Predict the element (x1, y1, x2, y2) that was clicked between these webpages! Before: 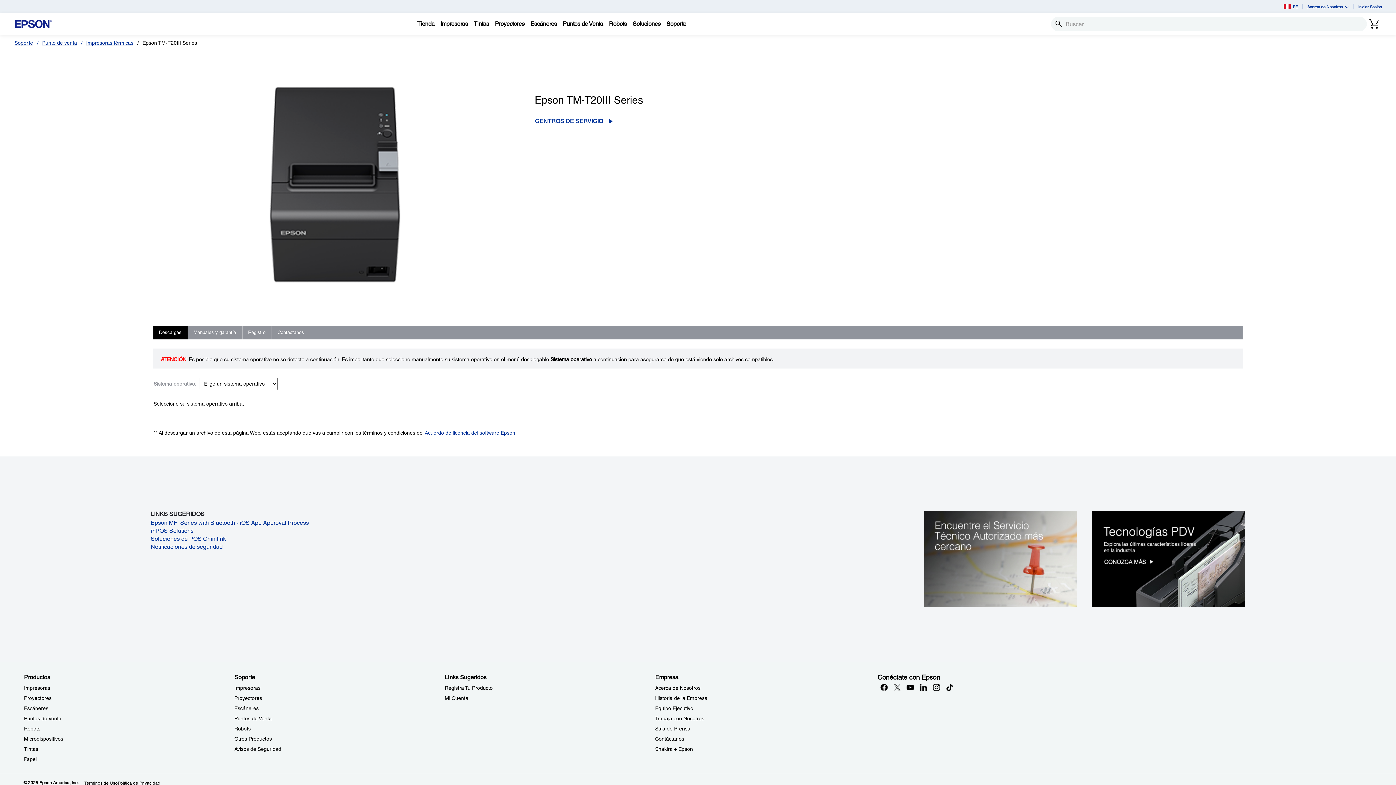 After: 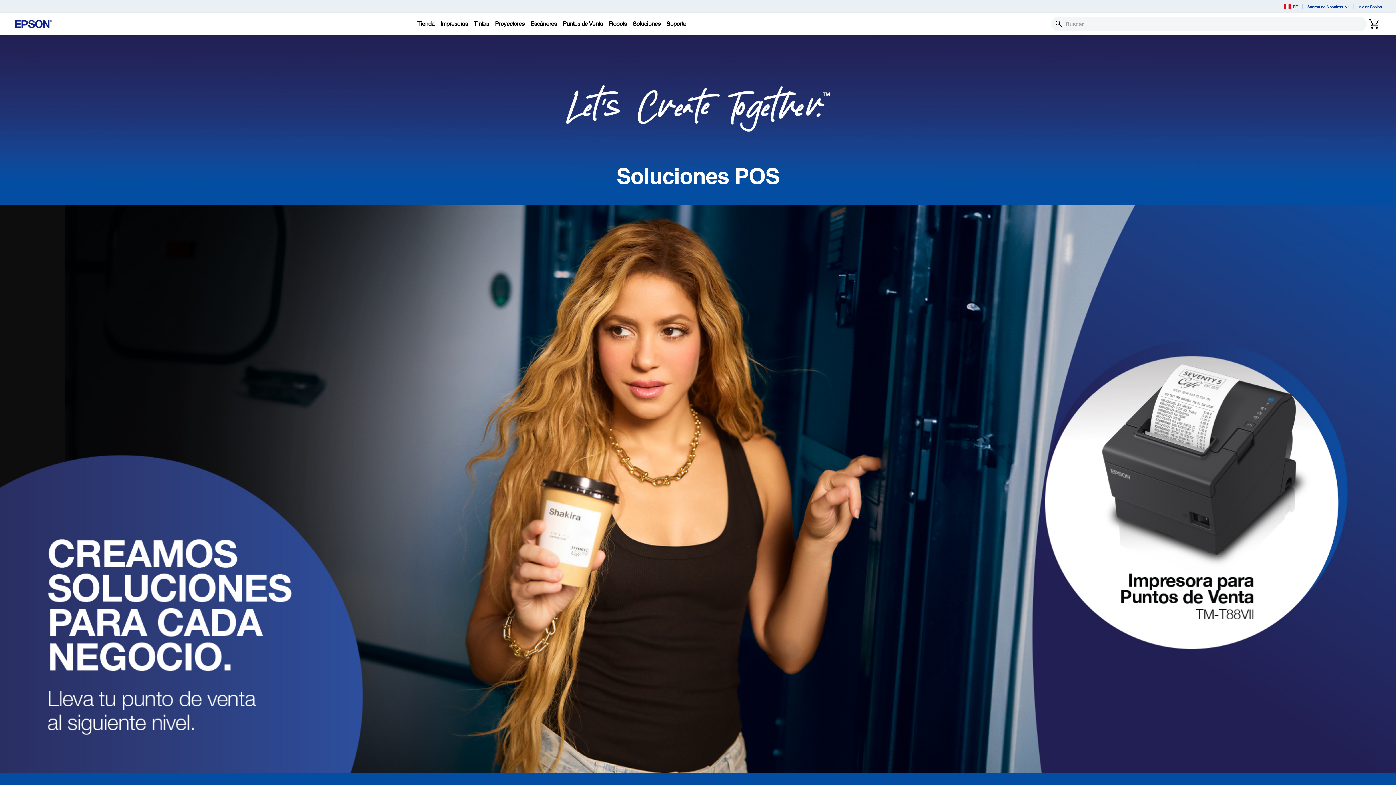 Action: bbox: (24, 715, 61, 721) label: ProductosPuntos de Venta